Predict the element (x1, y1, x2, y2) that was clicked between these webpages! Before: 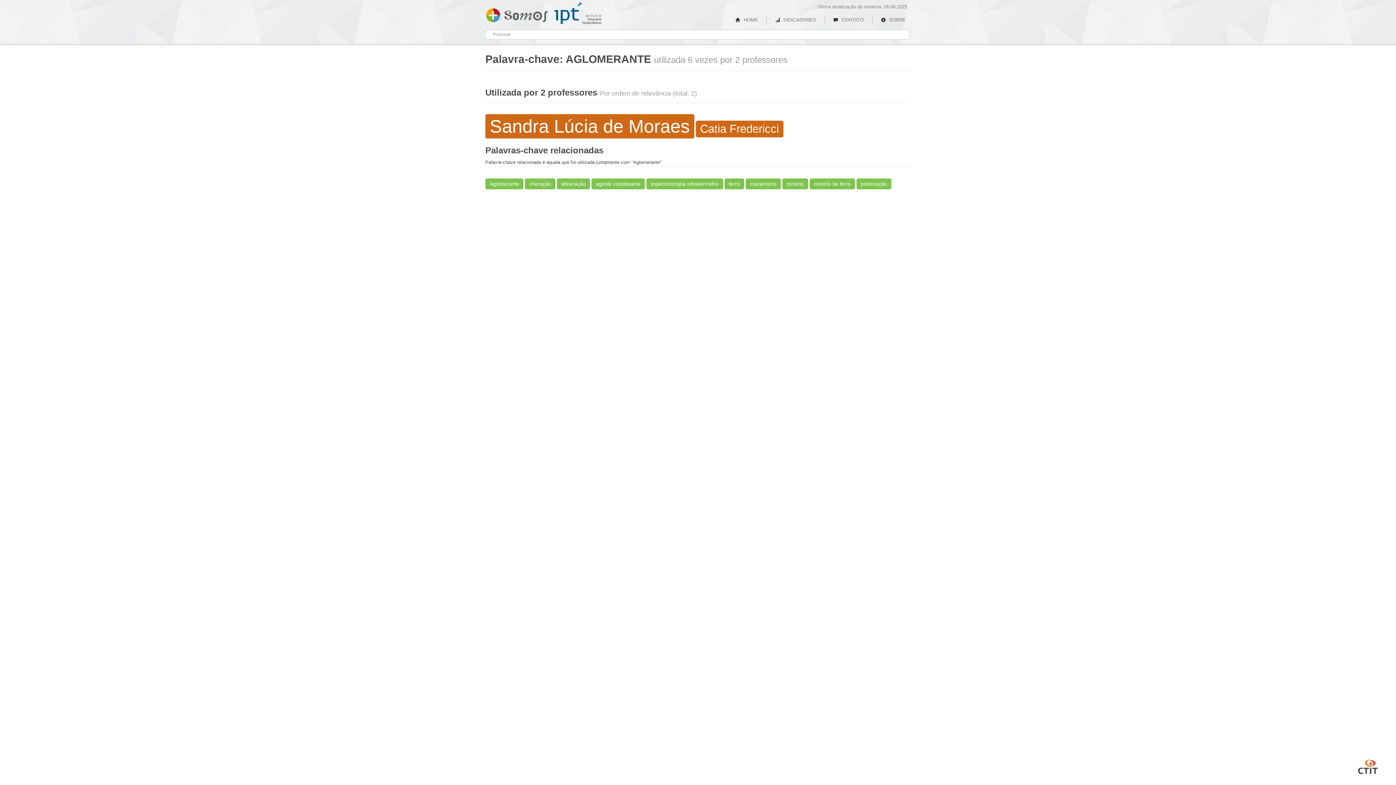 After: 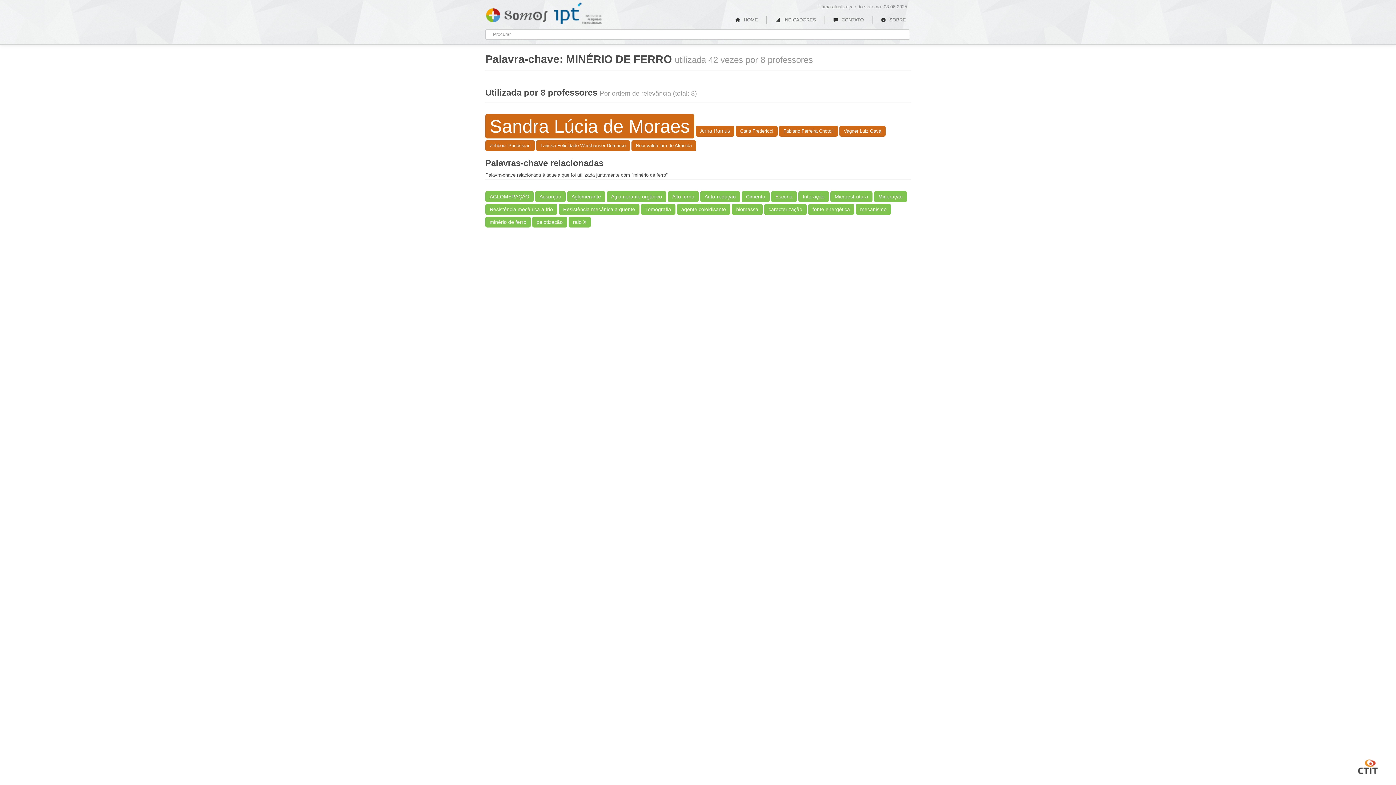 Action: bbox: (809, 178, 855, 189) label: minério de ferro